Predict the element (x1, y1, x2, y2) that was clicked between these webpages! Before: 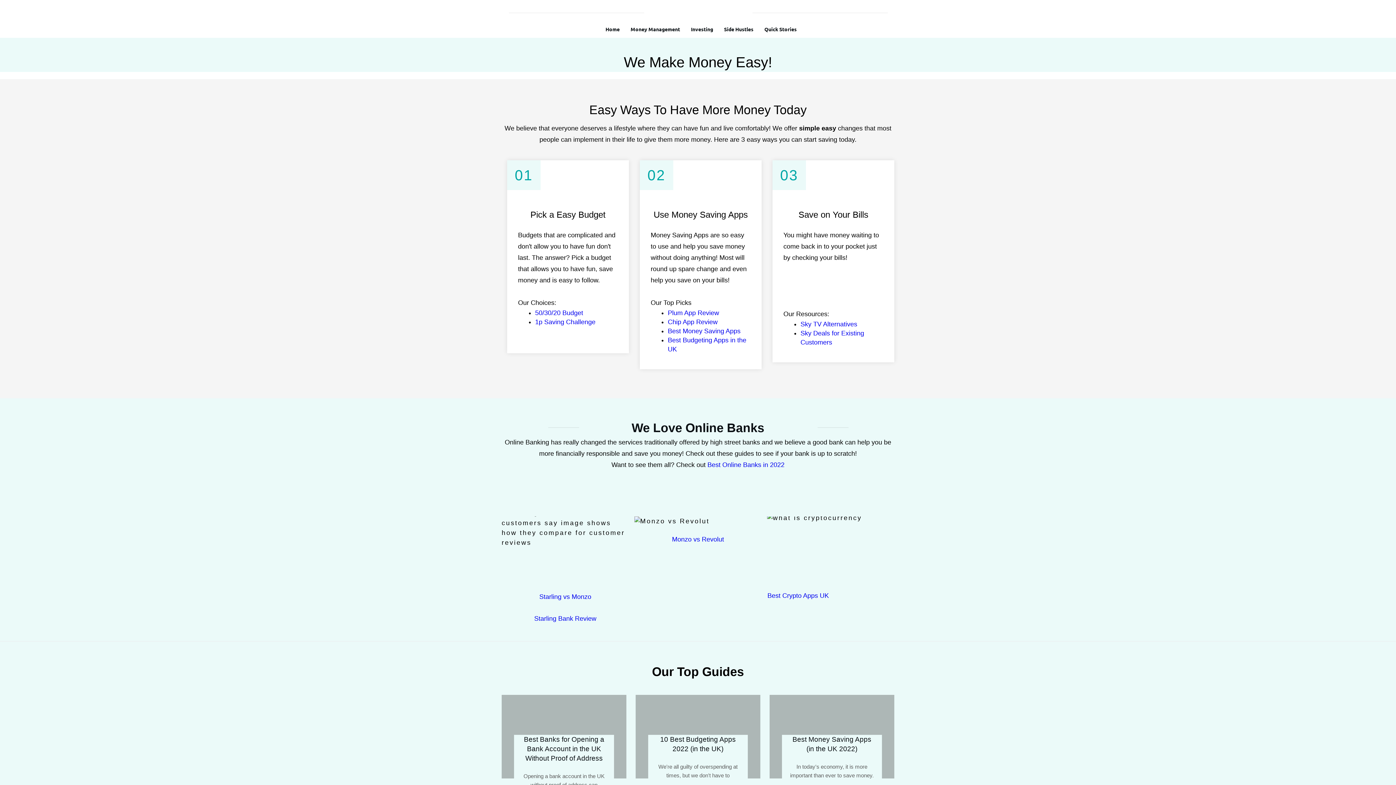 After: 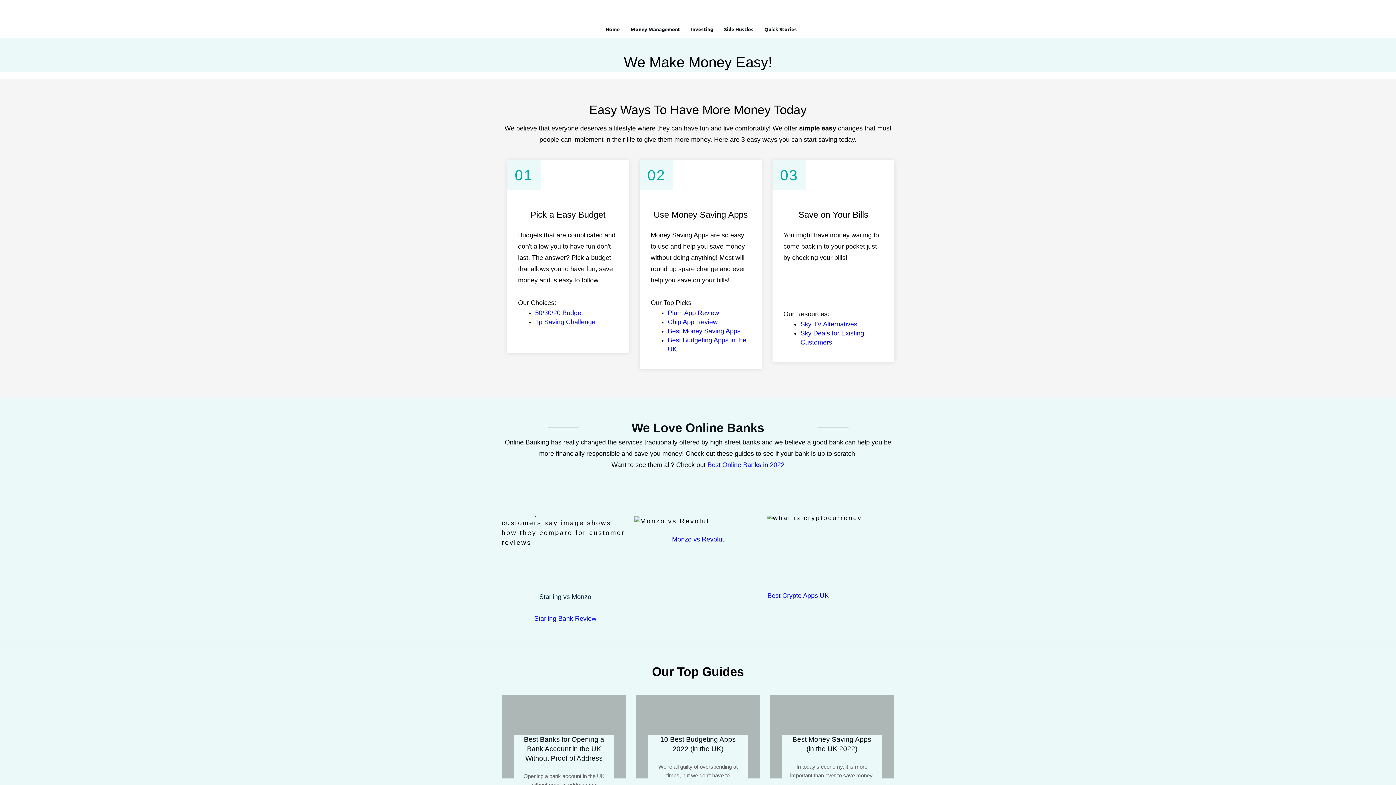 Action: label: Starling vs Monzo bbox: (539, 593, 591, 600)